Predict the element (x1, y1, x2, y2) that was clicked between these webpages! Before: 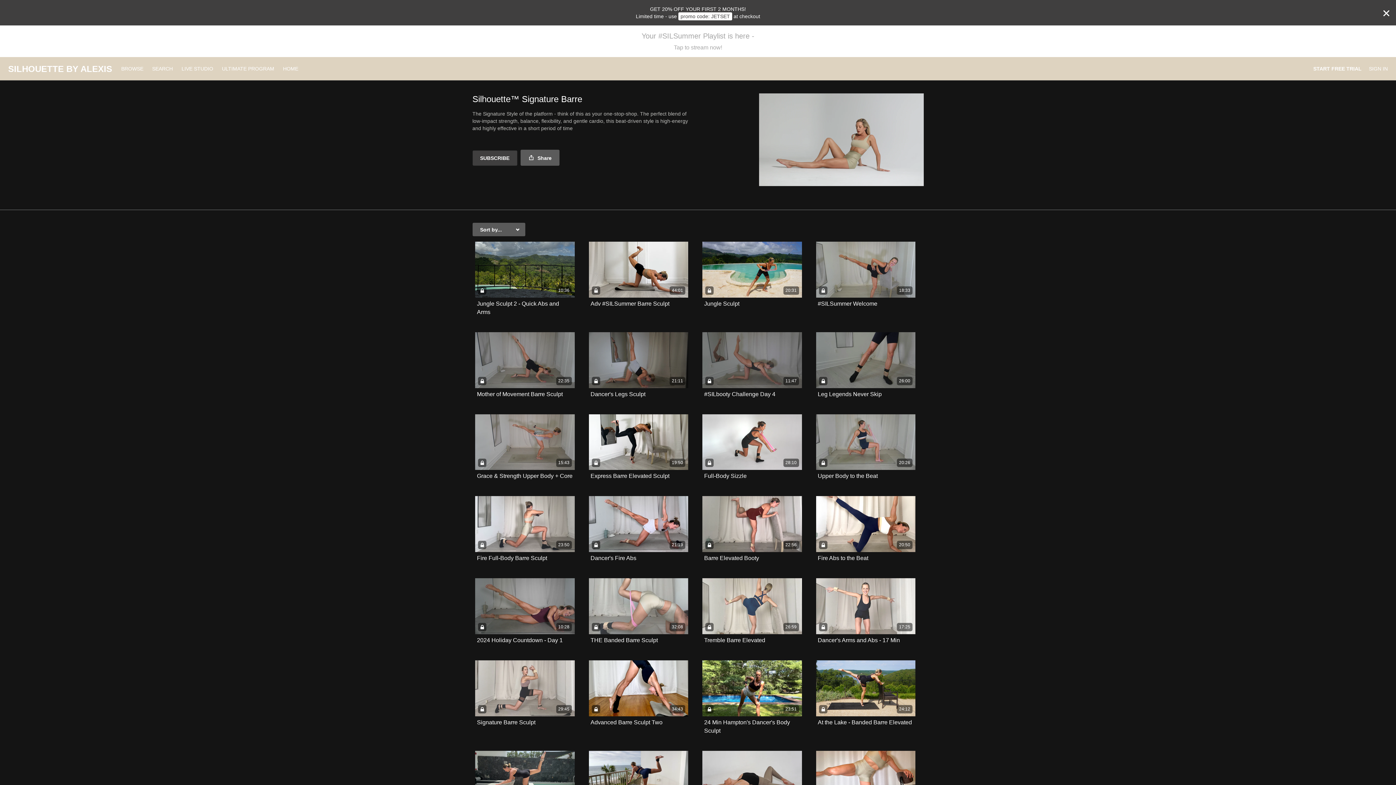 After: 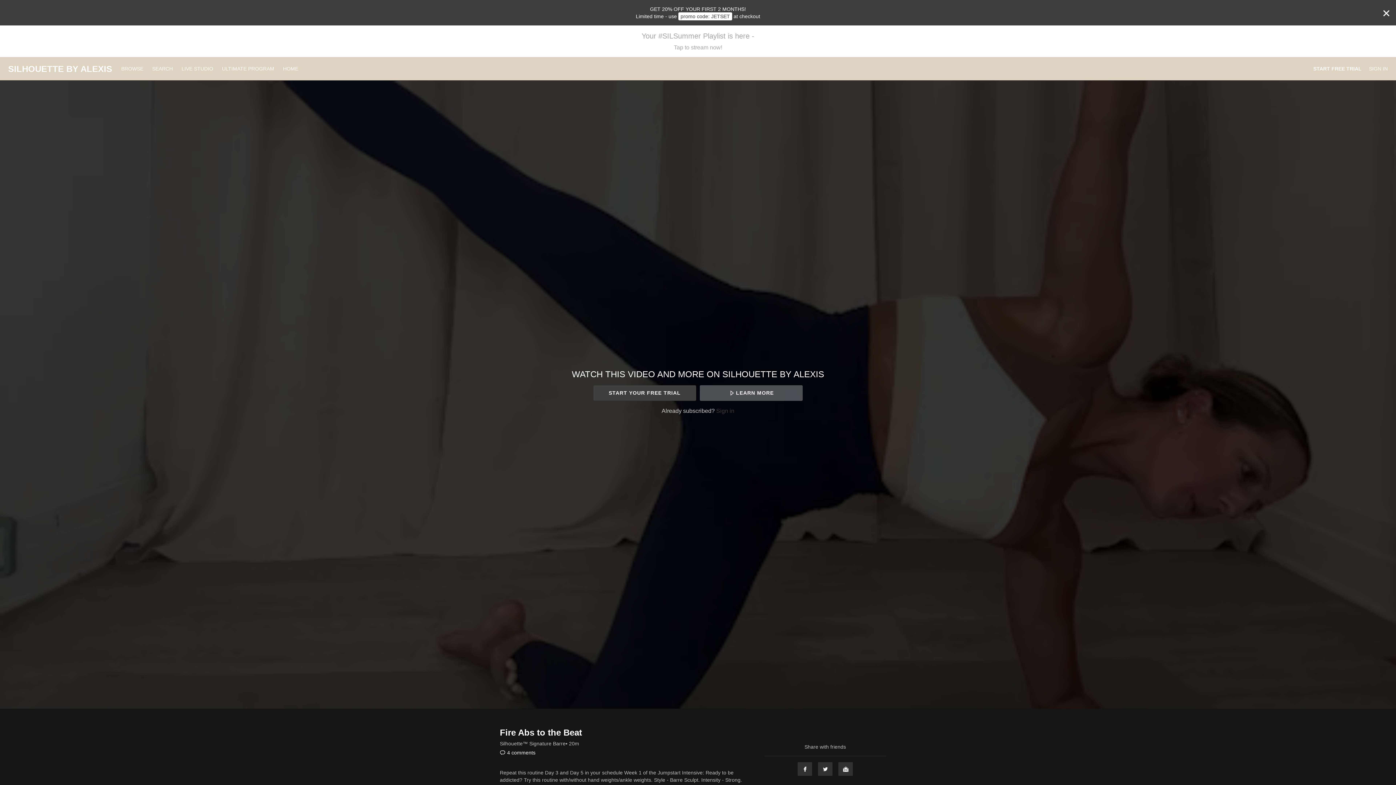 Action: bbox: (816, 496, 915, 552) label: 20:50